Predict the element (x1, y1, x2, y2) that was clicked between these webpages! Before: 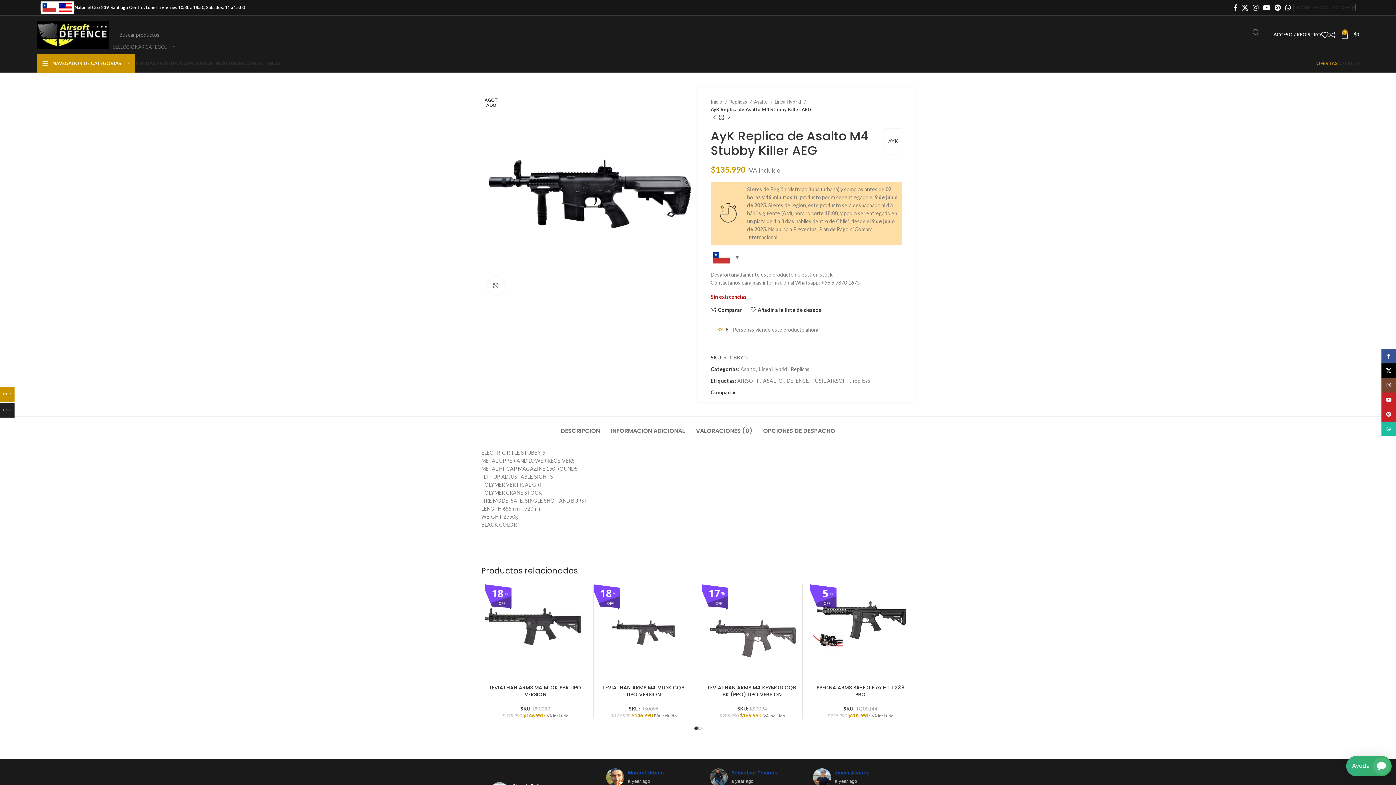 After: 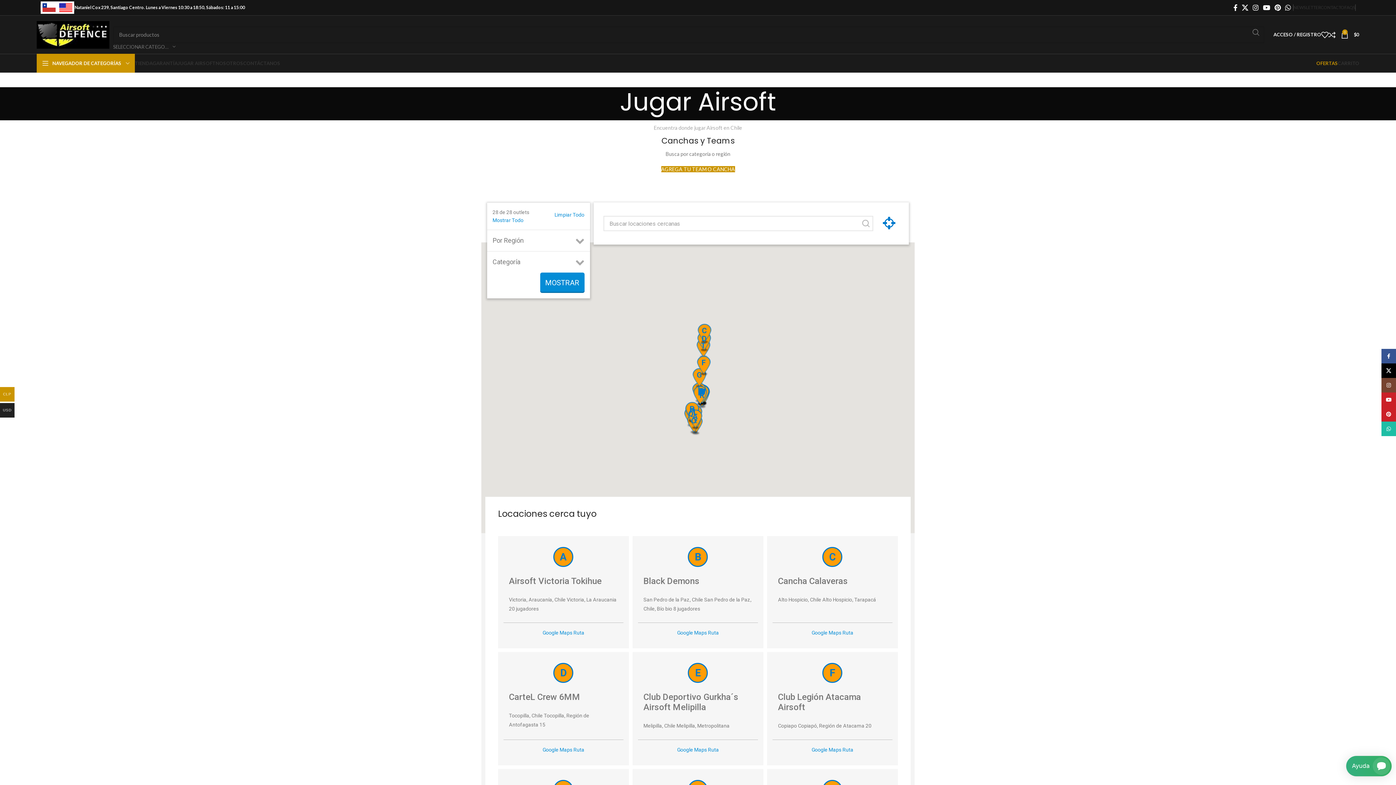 Action: label: JUGAR AIRSOFT bbox: (177, 56, 215, 70)